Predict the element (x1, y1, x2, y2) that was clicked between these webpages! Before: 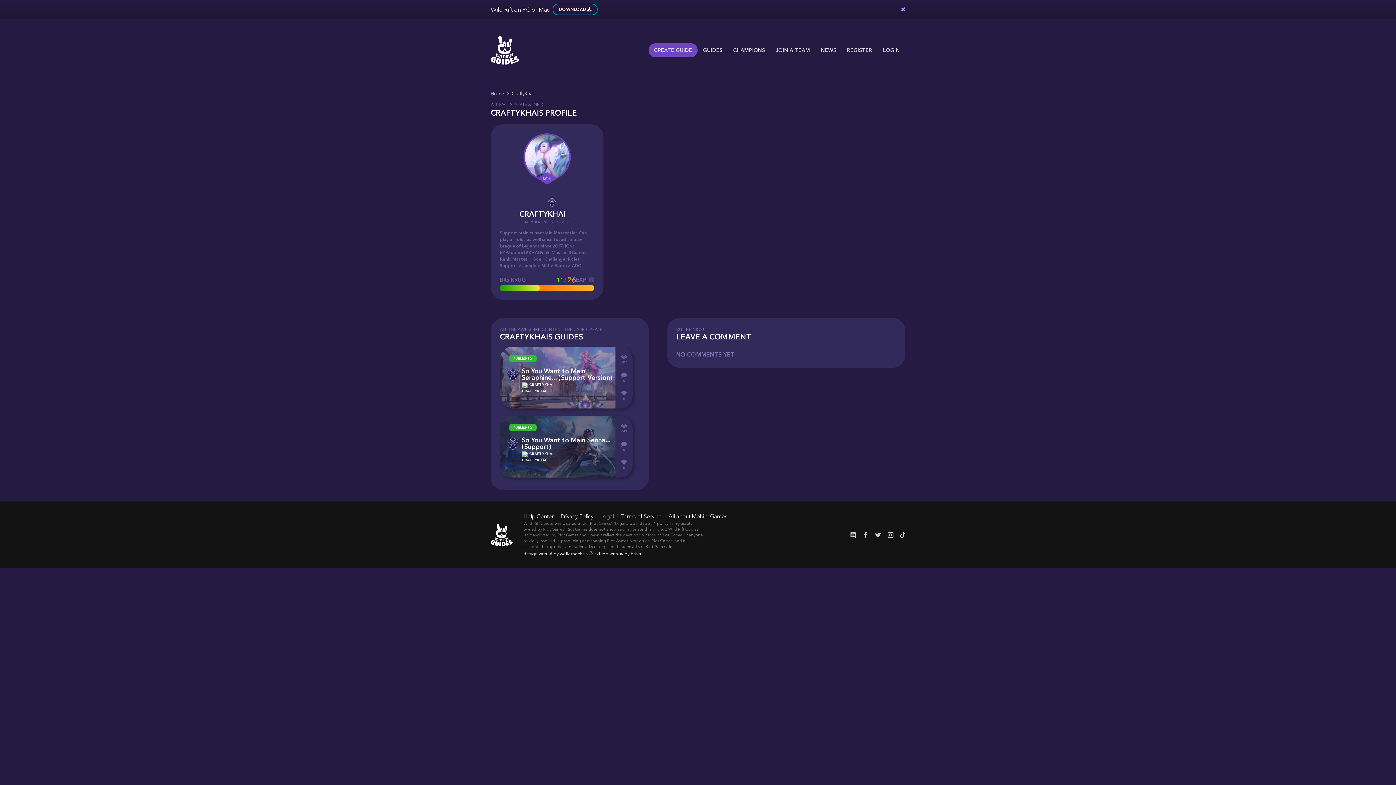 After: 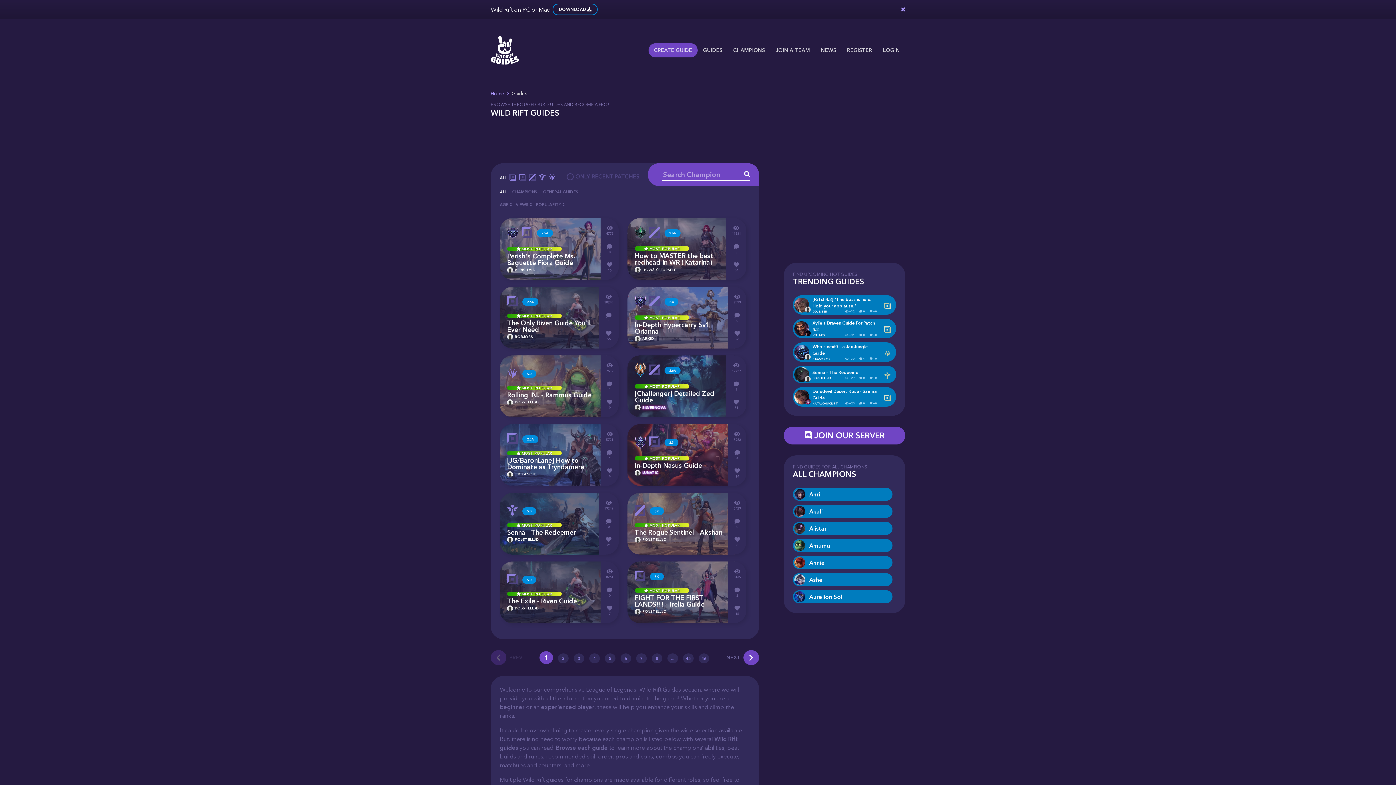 Action: label: GUIDES bbox: (697, 42, 728, 57)